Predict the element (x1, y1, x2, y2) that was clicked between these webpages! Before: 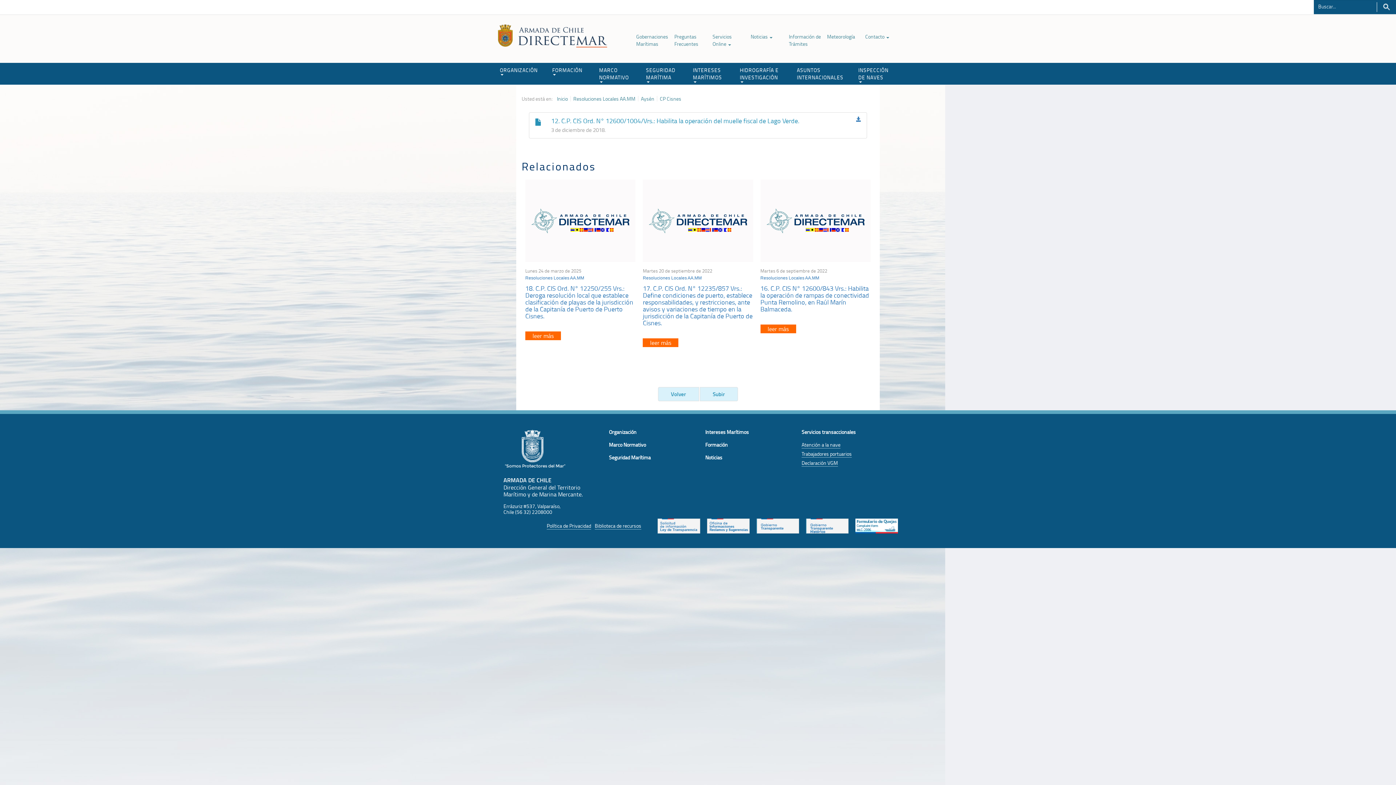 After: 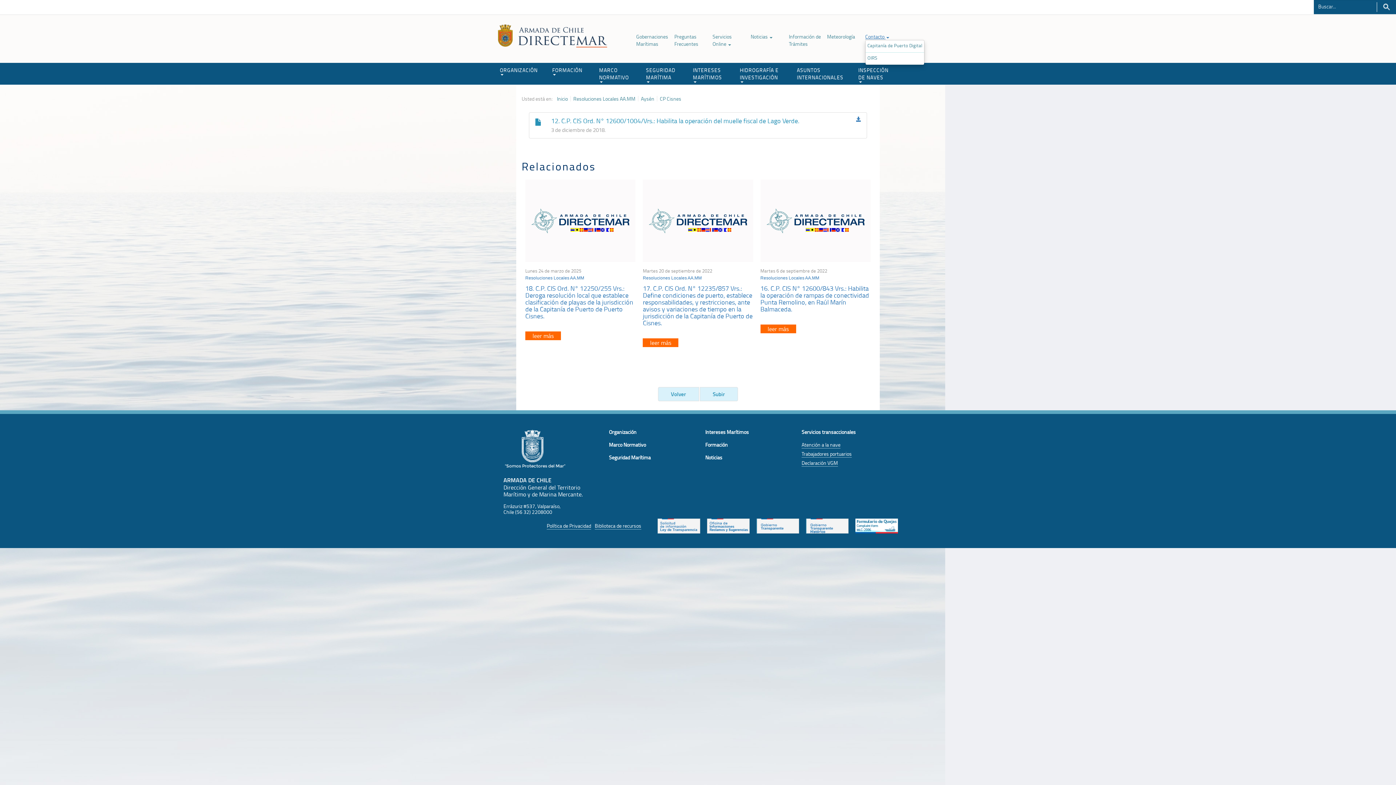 Action: label: Contacto  bbox: (865, 33, 889, 40)